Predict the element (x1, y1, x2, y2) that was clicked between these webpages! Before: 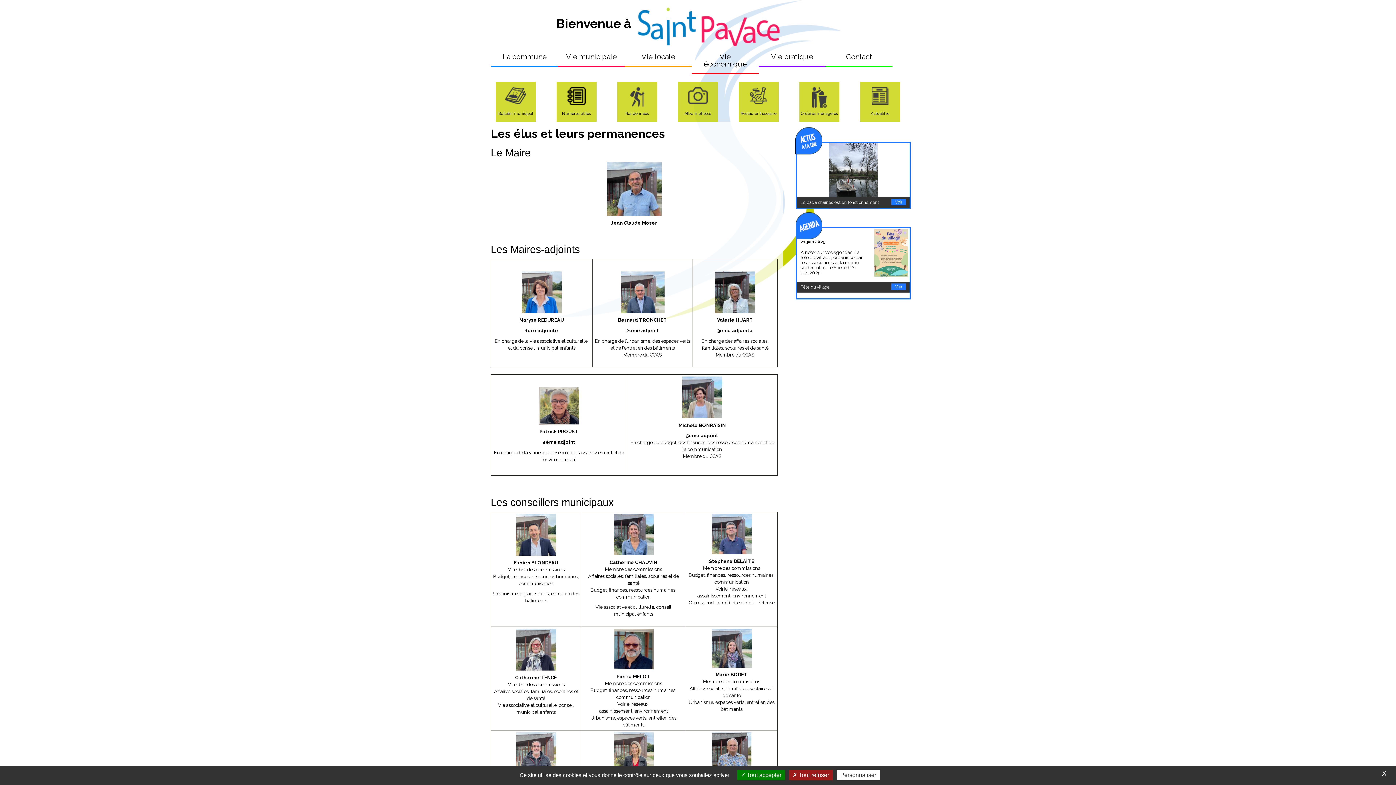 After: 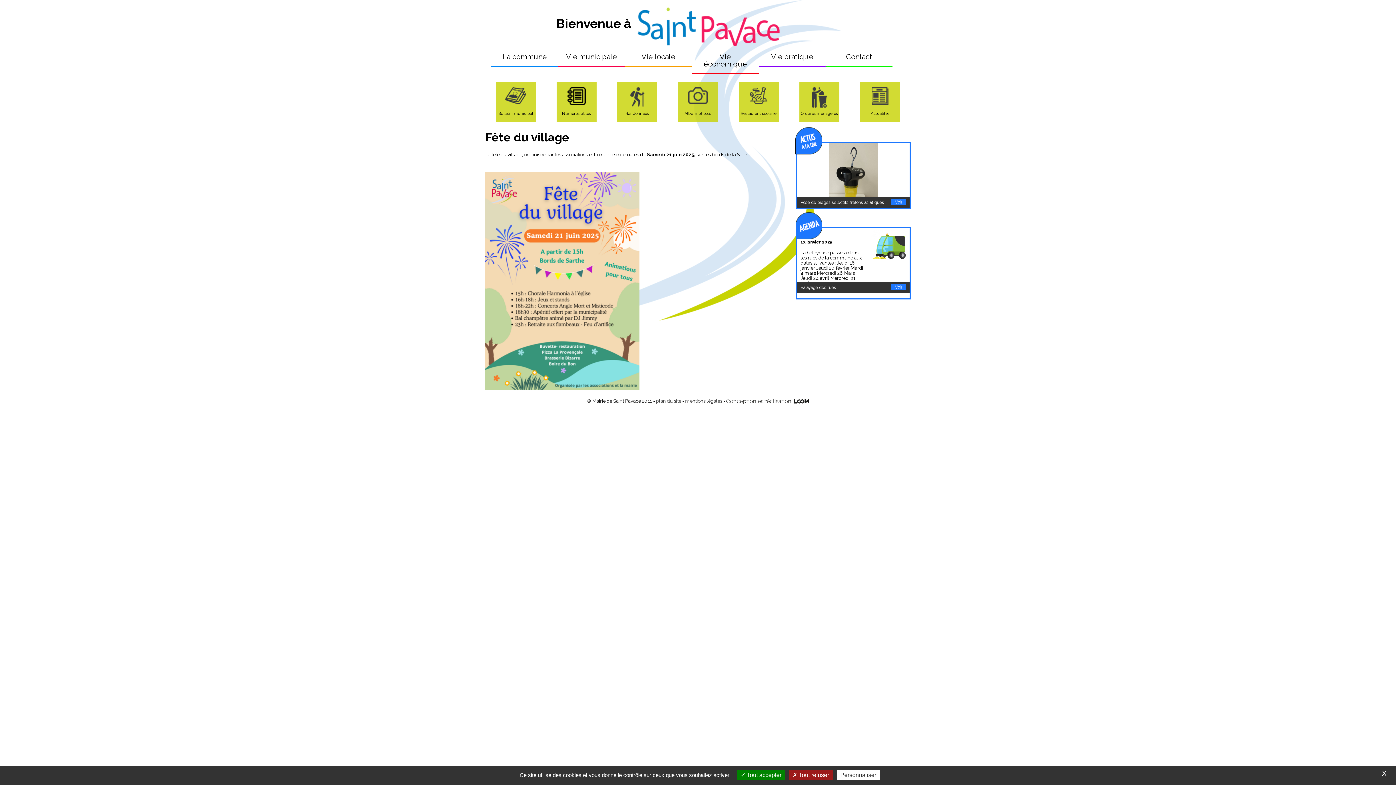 Action: bbox: (891, 157, 906, 164) label: Voir